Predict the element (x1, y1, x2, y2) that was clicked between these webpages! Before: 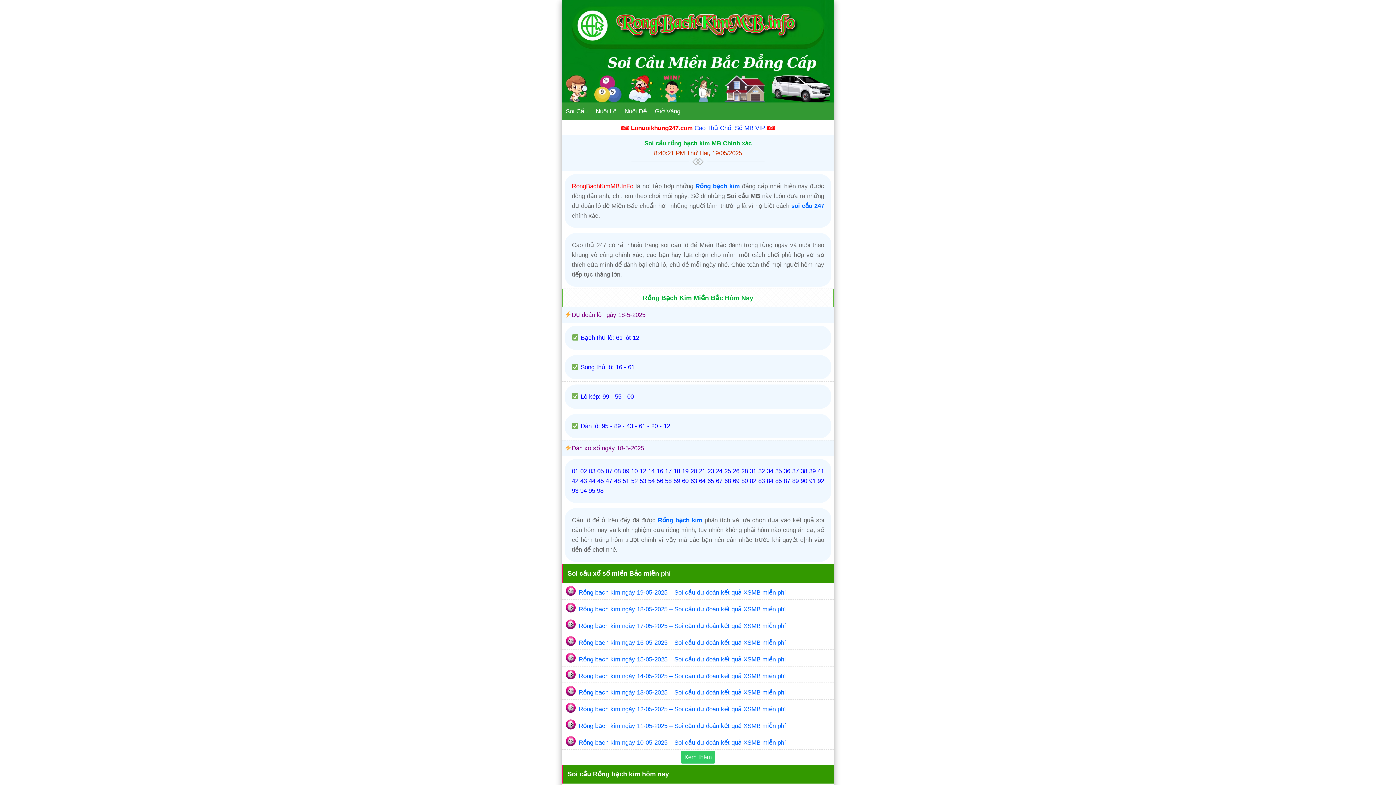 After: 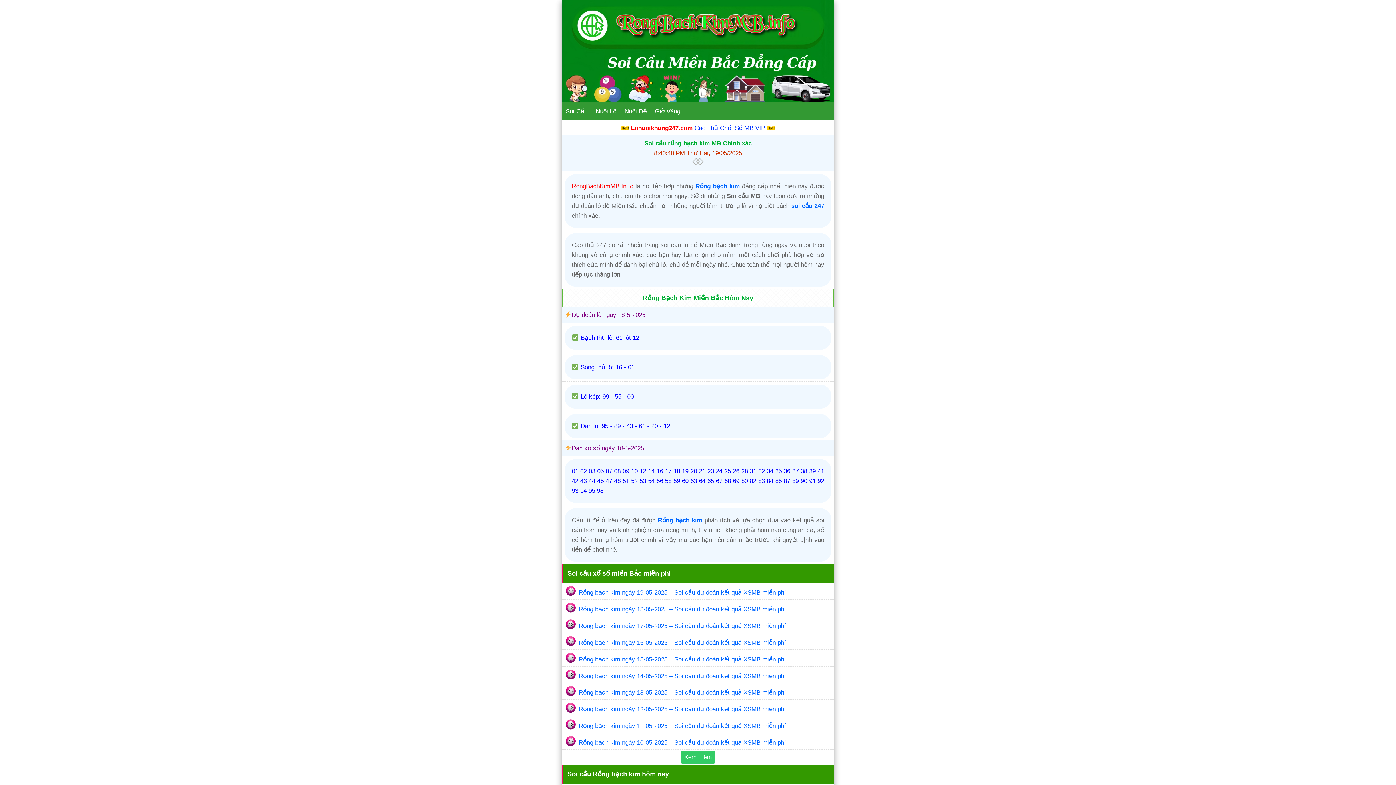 Action: bbox: (561, 97, 834, 104)